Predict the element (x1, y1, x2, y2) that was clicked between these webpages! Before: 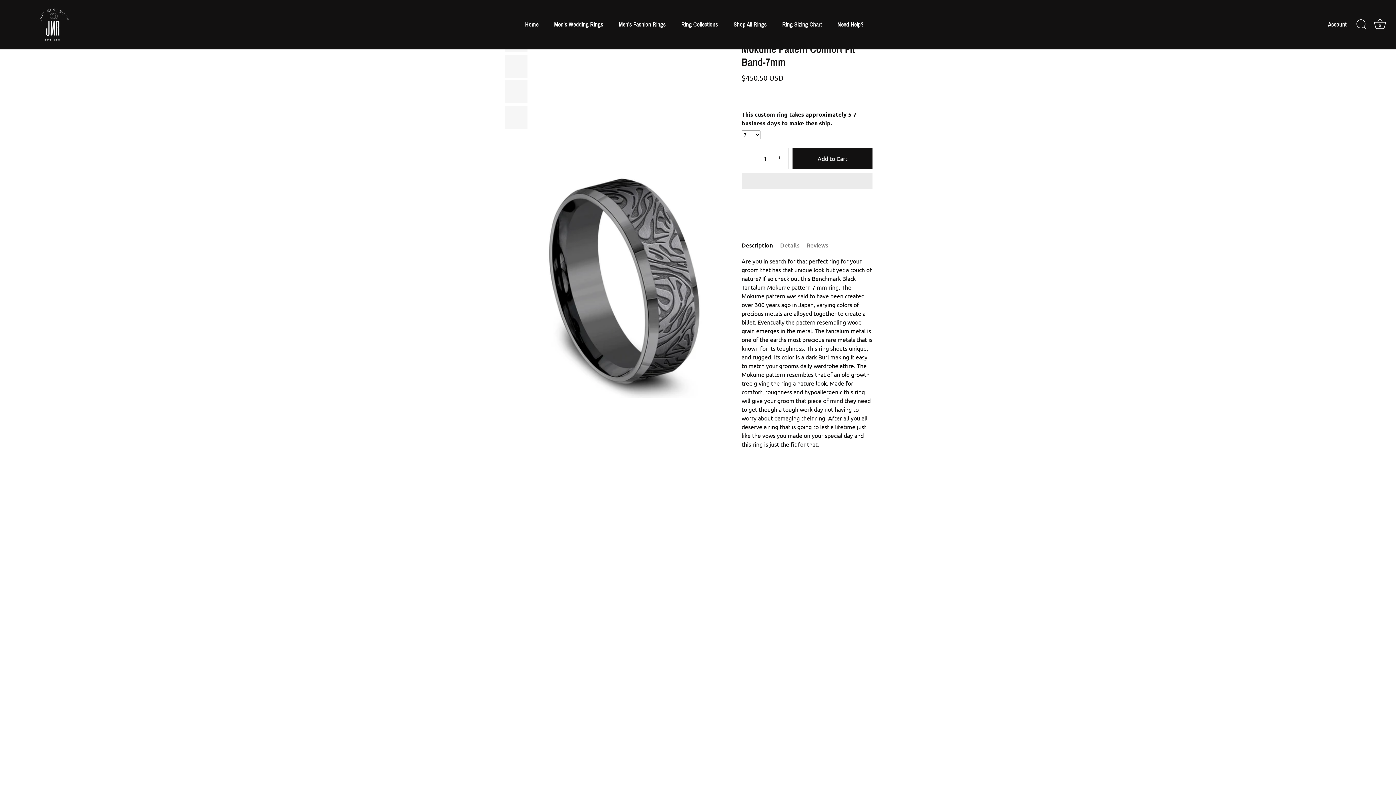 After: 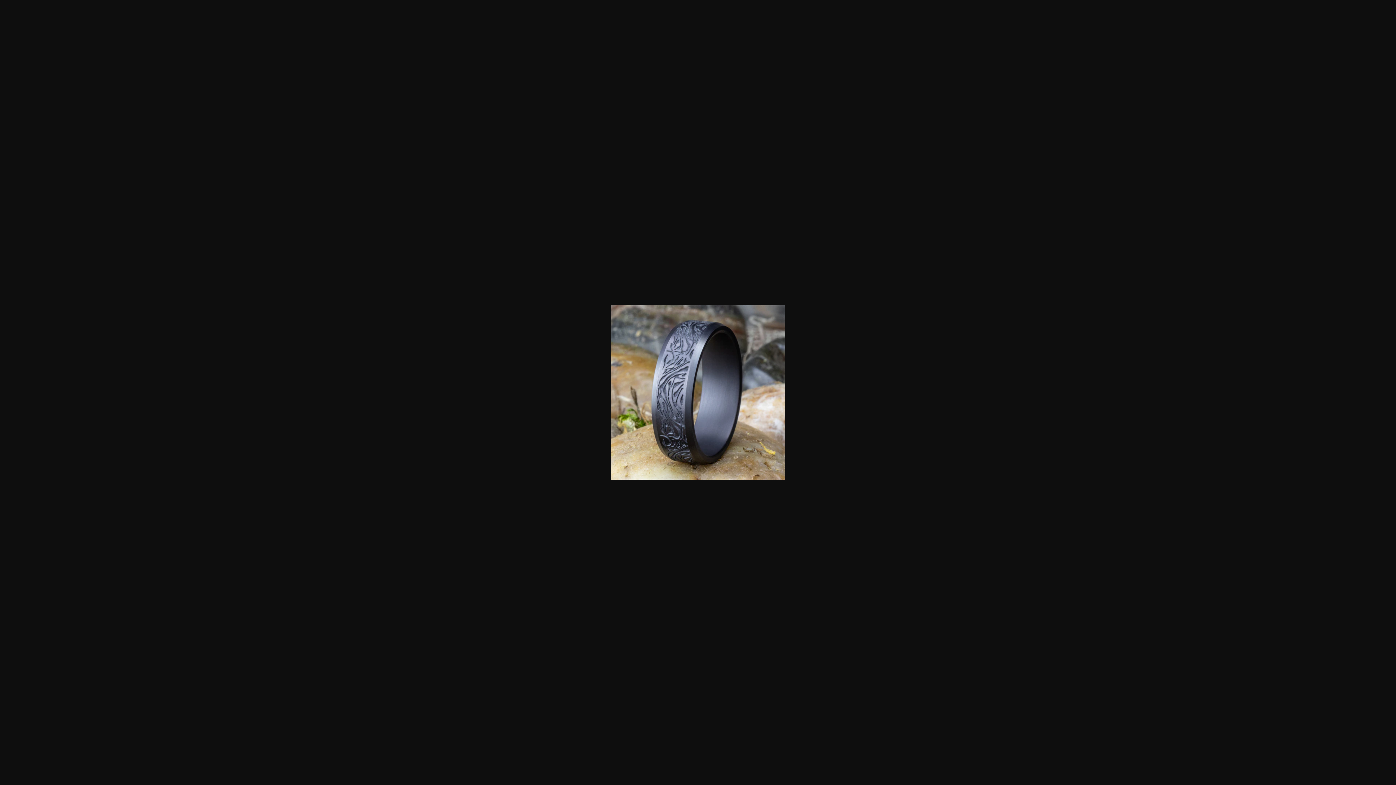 Action: bbox: (504, 54, 528, 78) label: Benchmark Black Tantalum Mokume Pattern Comfort Fit Band-7mm